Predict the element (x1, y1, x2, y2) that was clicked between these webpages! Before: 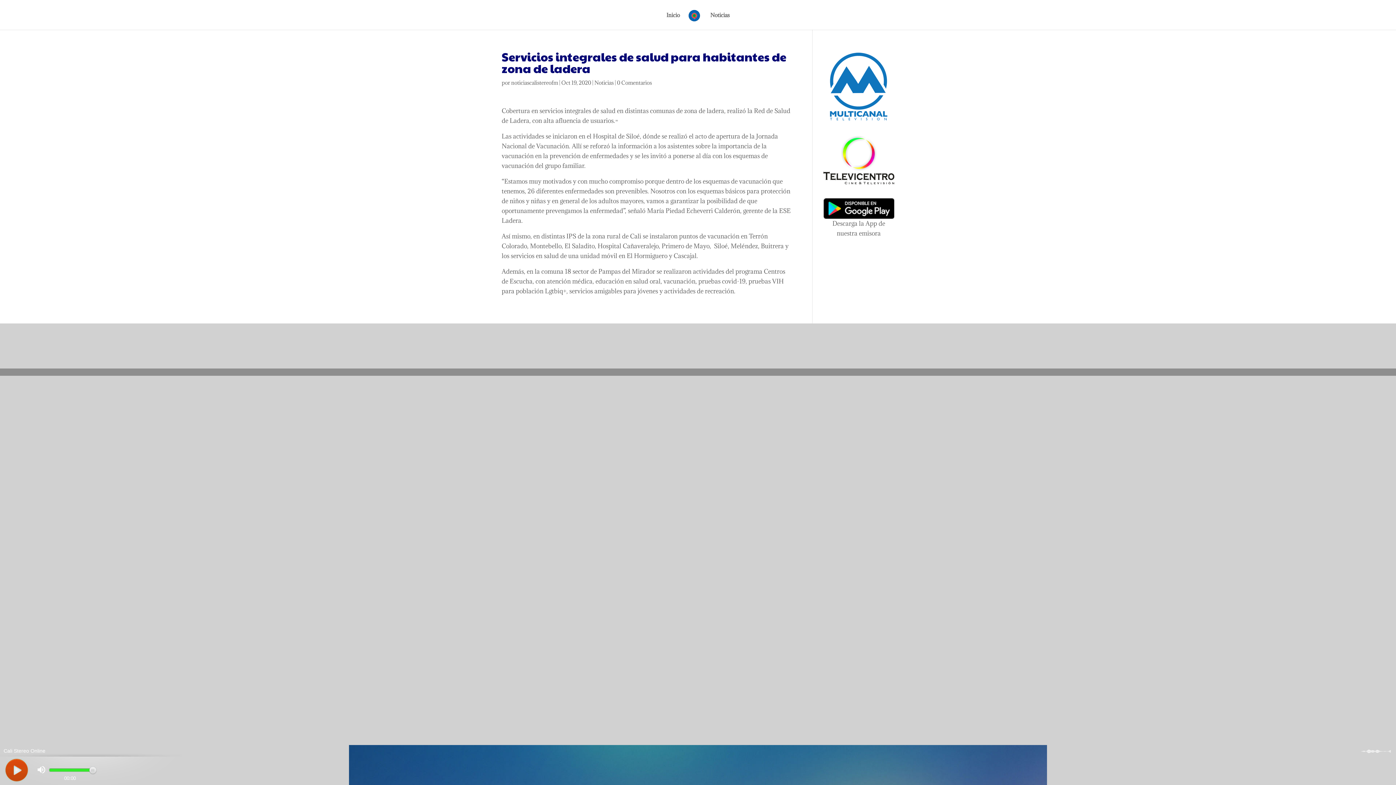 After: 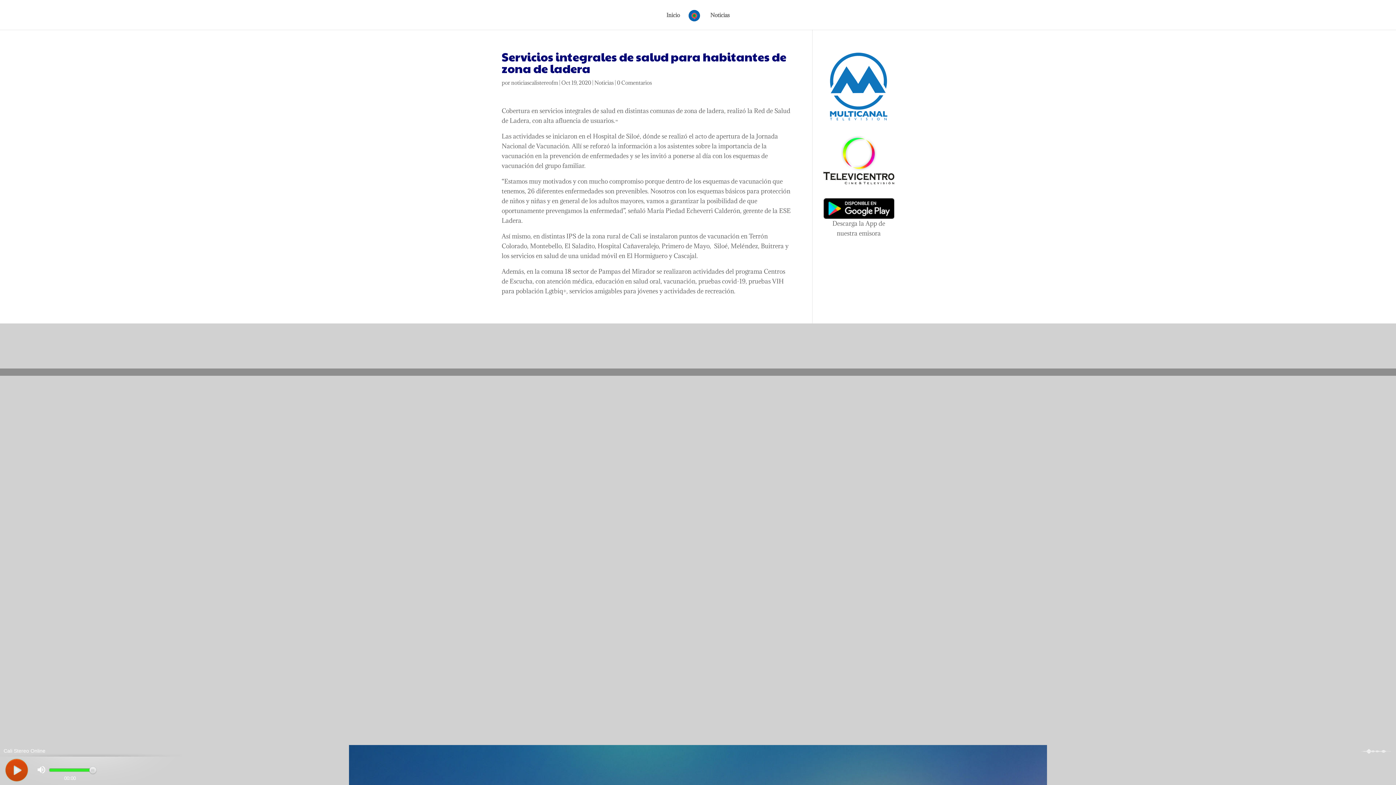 Action: bbox: (823, 115, 894, 123)